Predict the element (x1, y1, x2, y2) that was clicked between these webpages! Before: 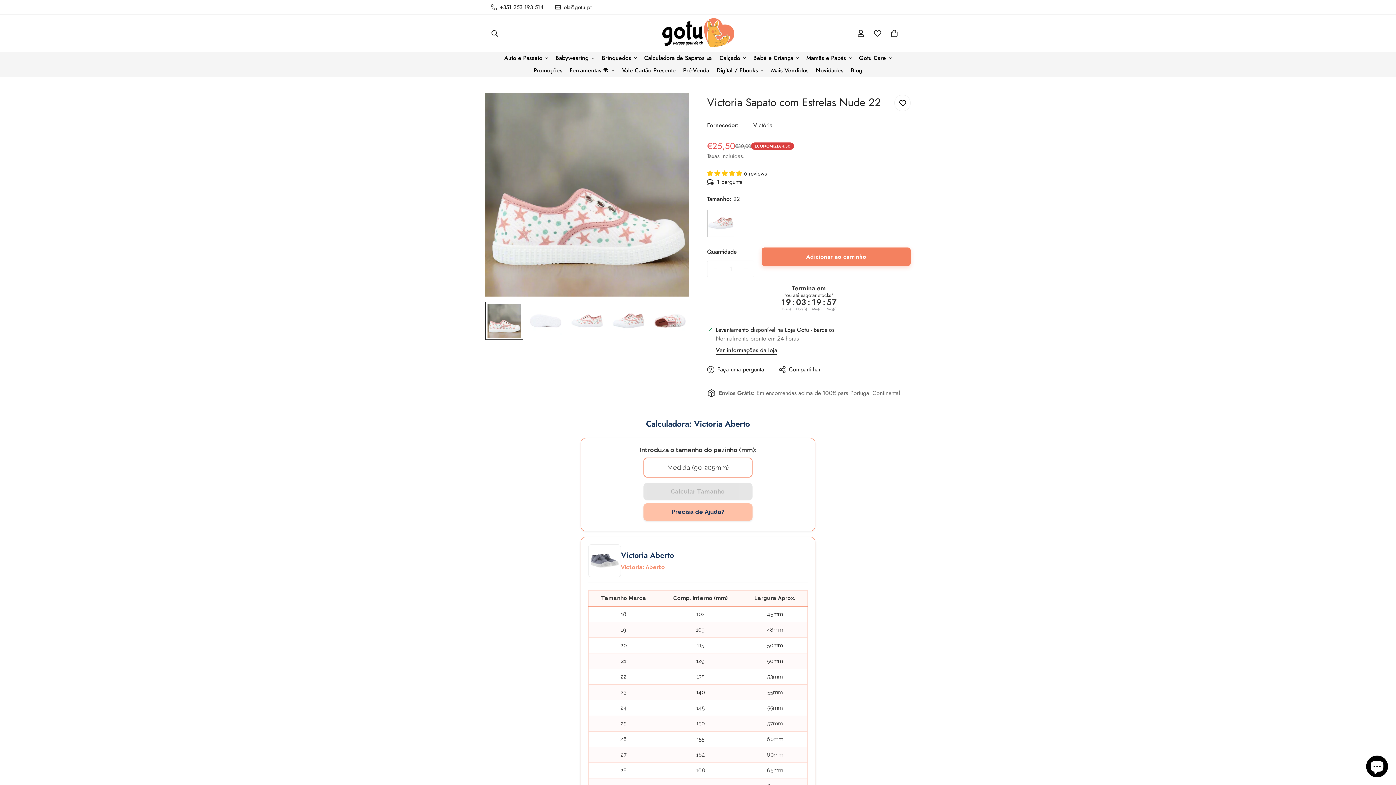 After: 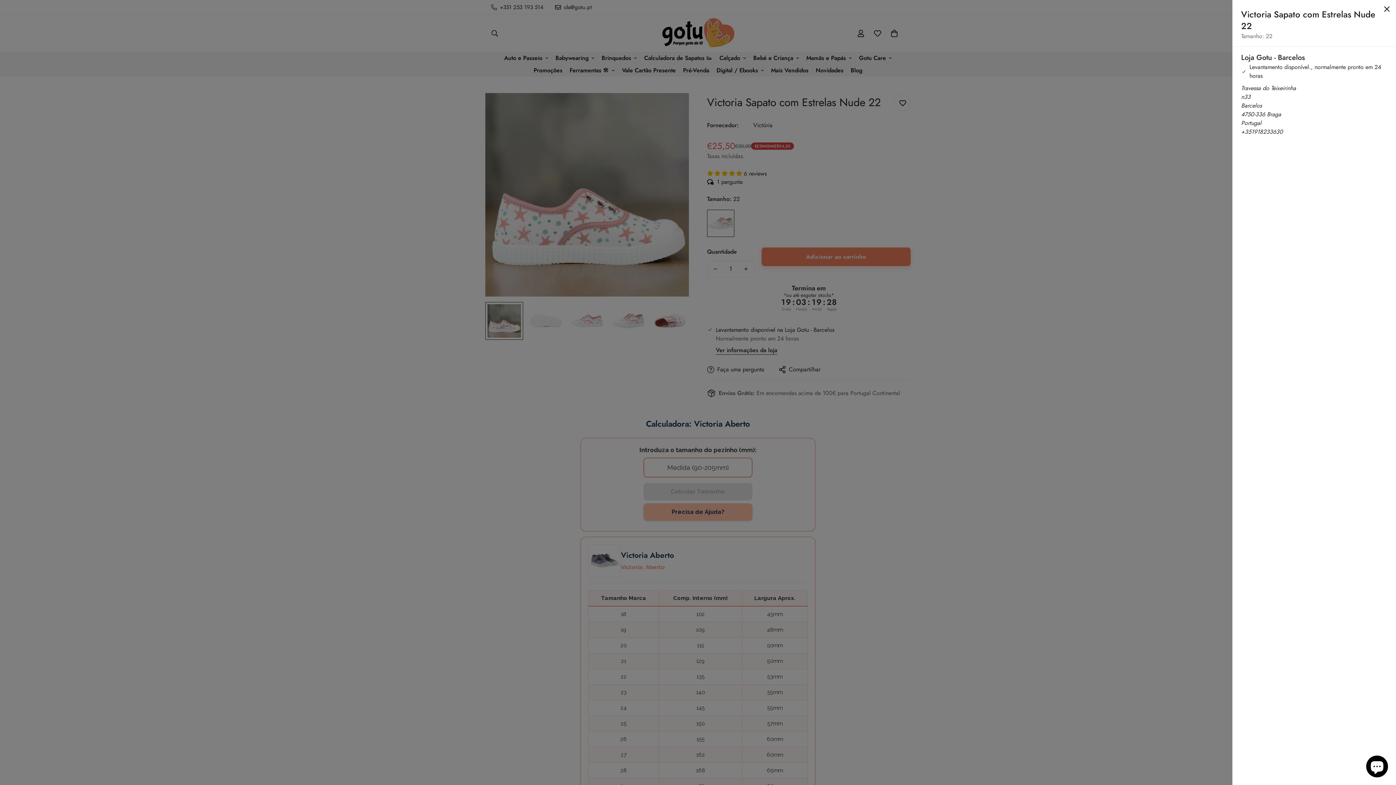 Action: bbox: (716, 346, 777, 354) label: Ver informações da loja